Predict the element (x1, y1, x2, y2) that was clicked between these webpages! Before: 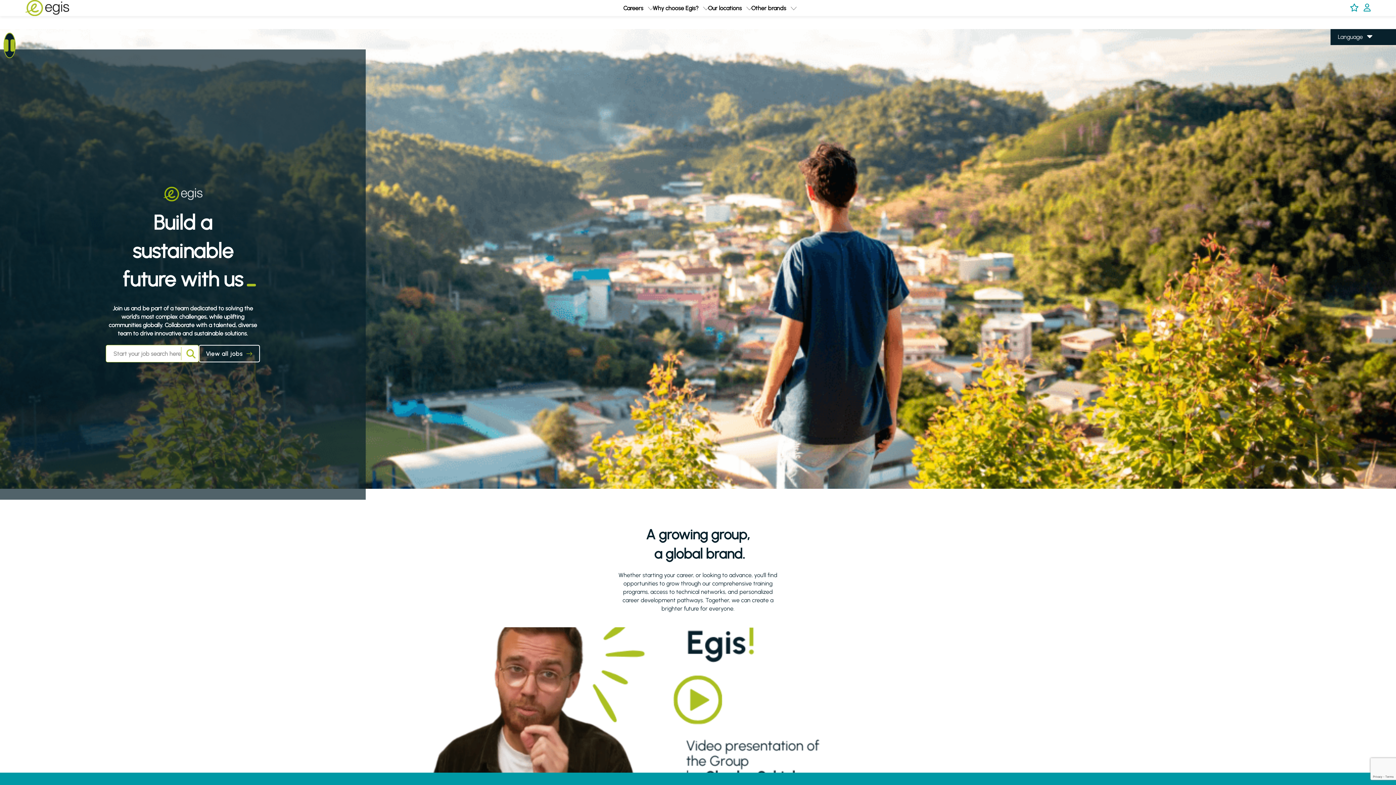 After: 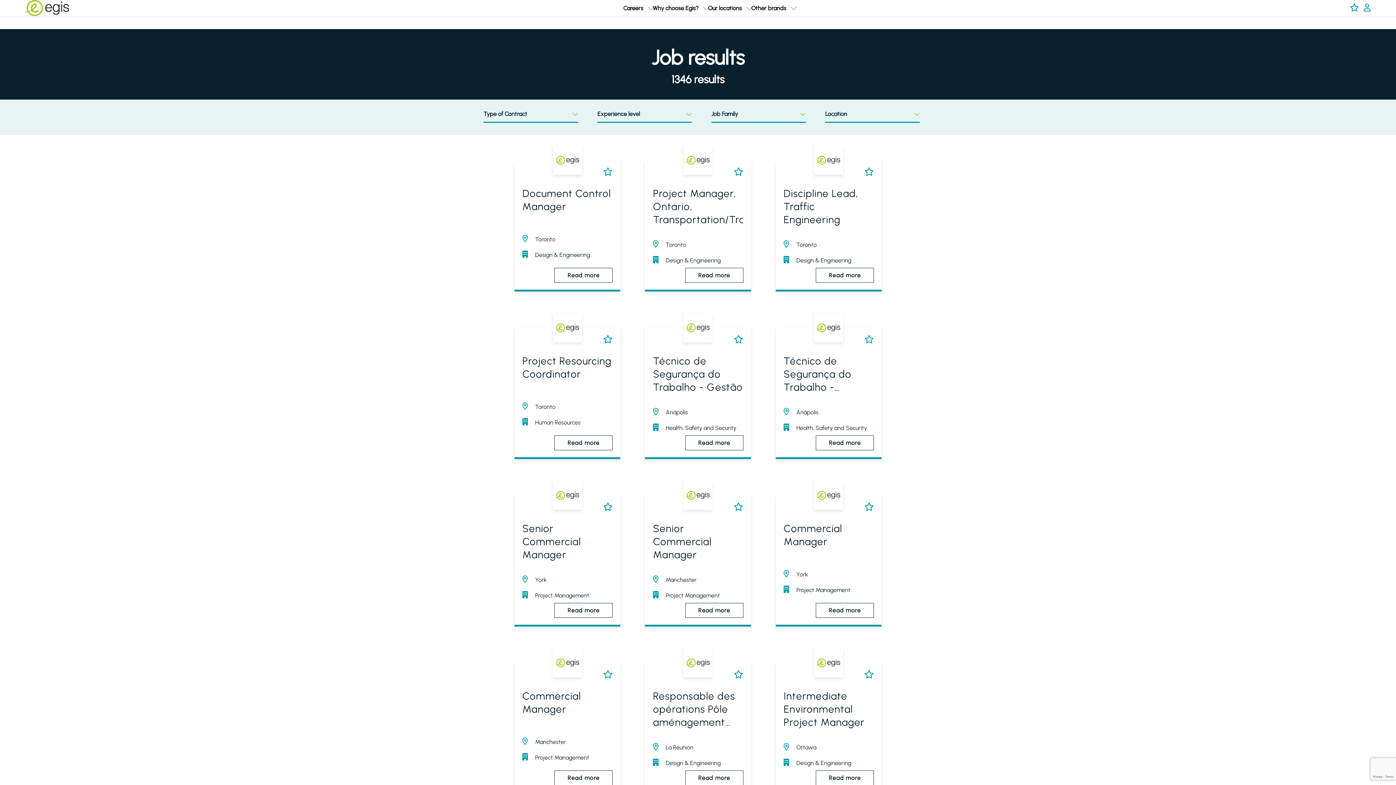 Action: label: View all jobs bbox: (198, 345, 260, 362)